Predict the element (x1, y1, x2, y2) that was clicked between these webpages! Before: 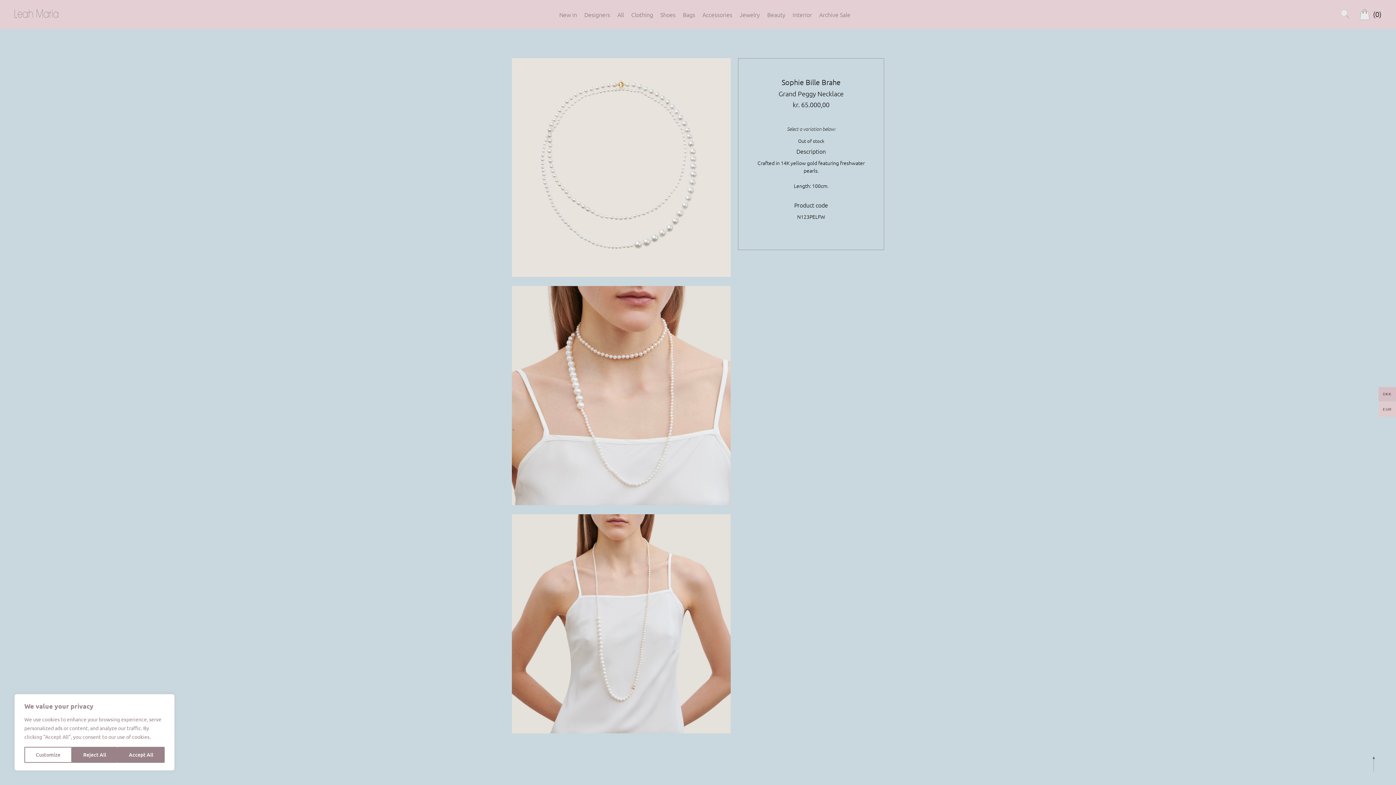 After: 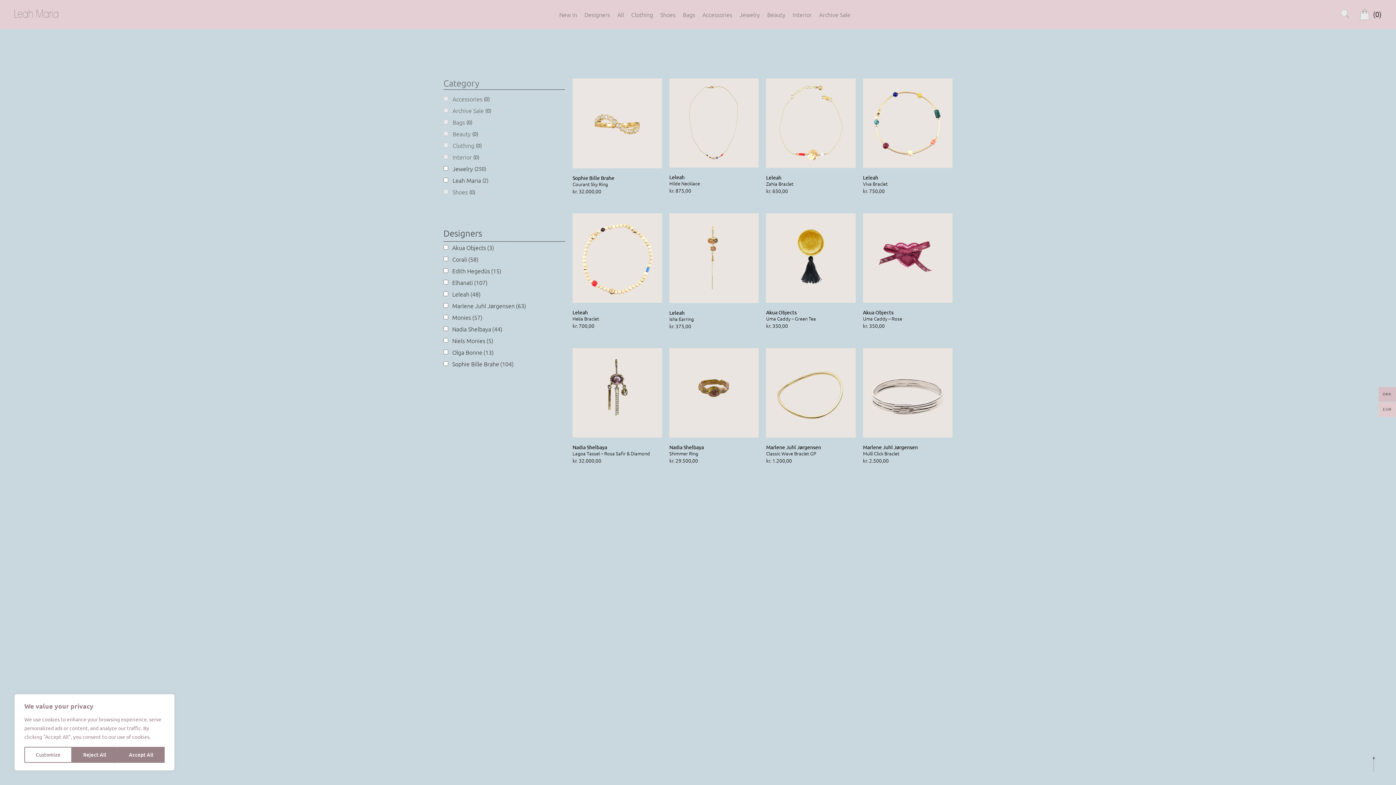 Action: label: Jewelry bbox: (739, 10, 760, 18)